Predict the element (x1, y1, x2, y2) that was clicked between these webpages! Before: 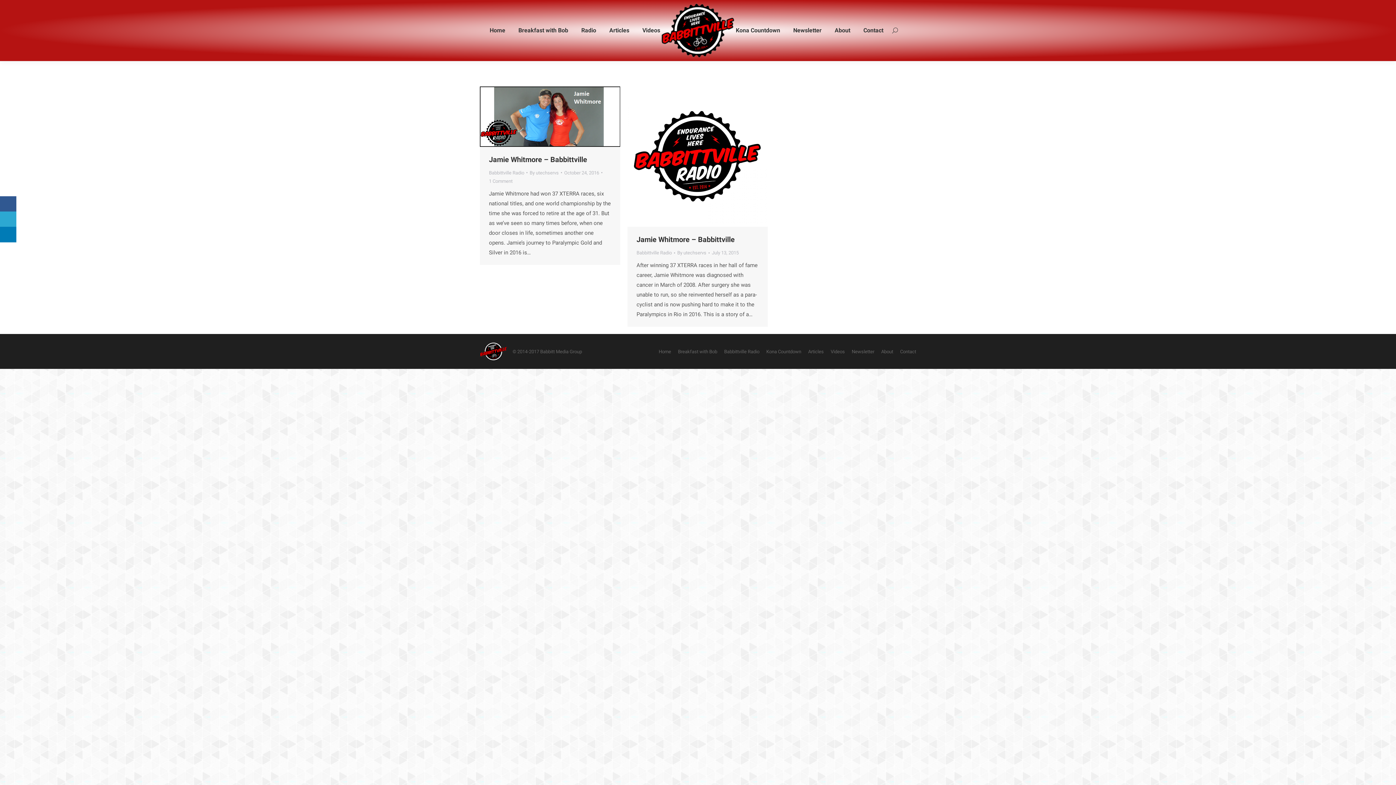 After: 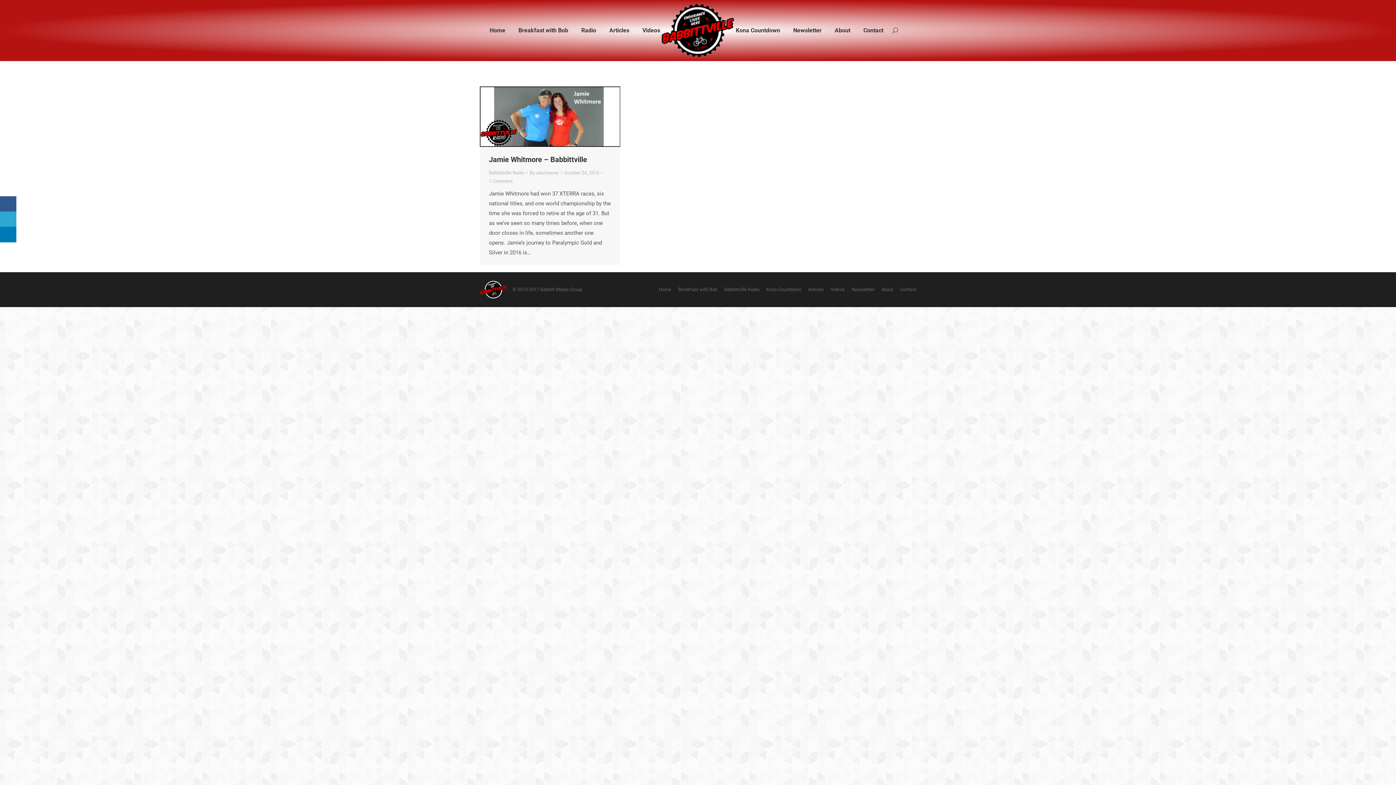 Action: label: October 24, 2016 bbox: (564, 168, 602, 176)